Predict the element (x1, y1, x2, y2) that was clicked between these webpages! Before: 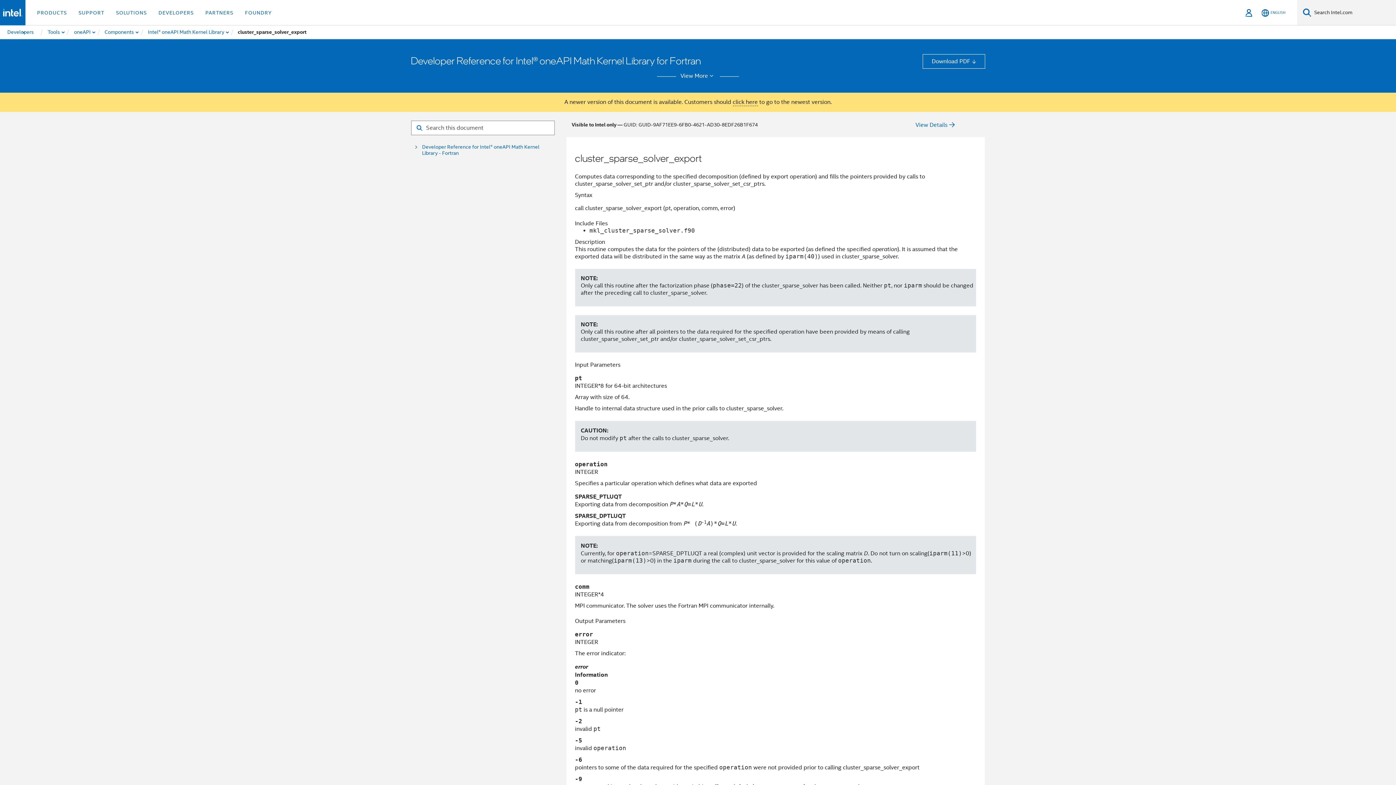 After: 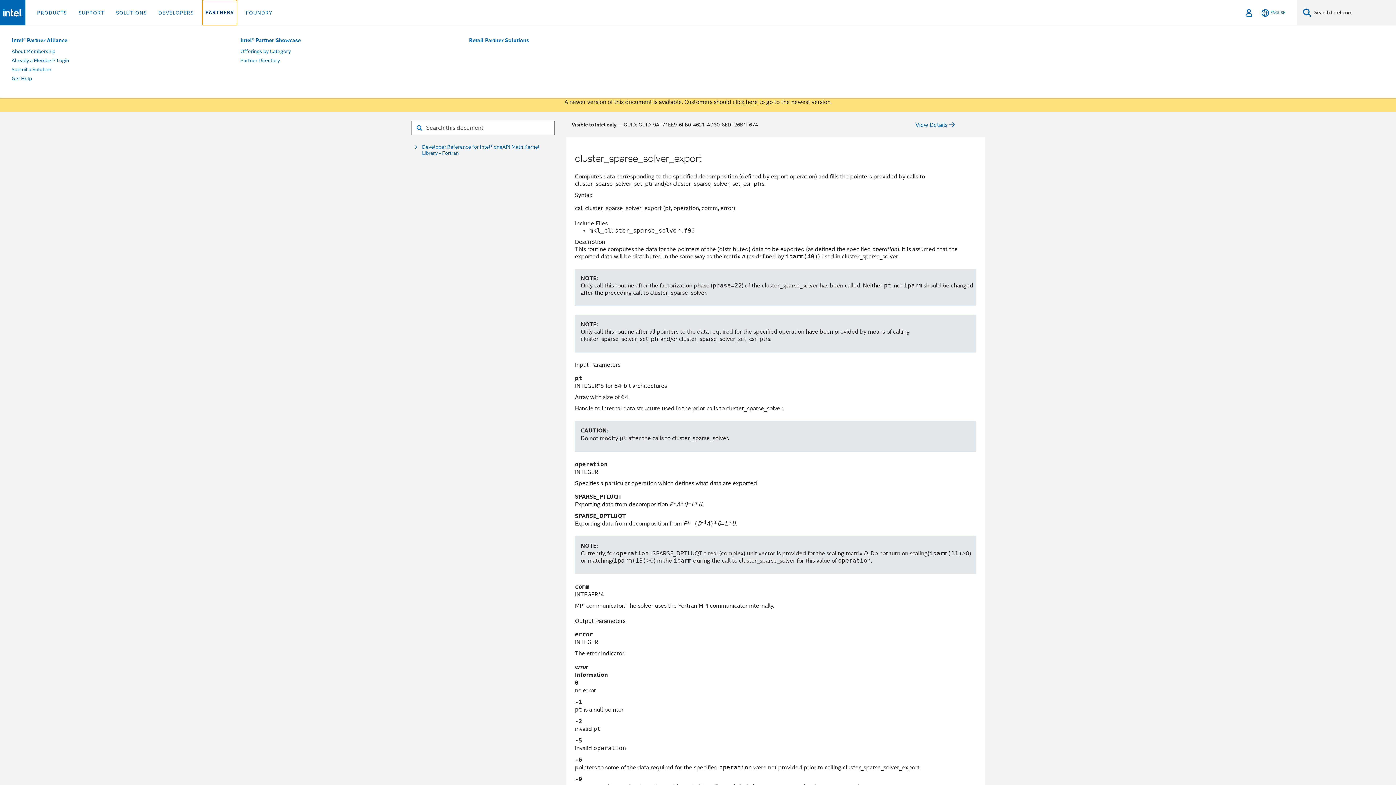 Action: bbox: (202, 0, 236, 25) label: PARTNERS